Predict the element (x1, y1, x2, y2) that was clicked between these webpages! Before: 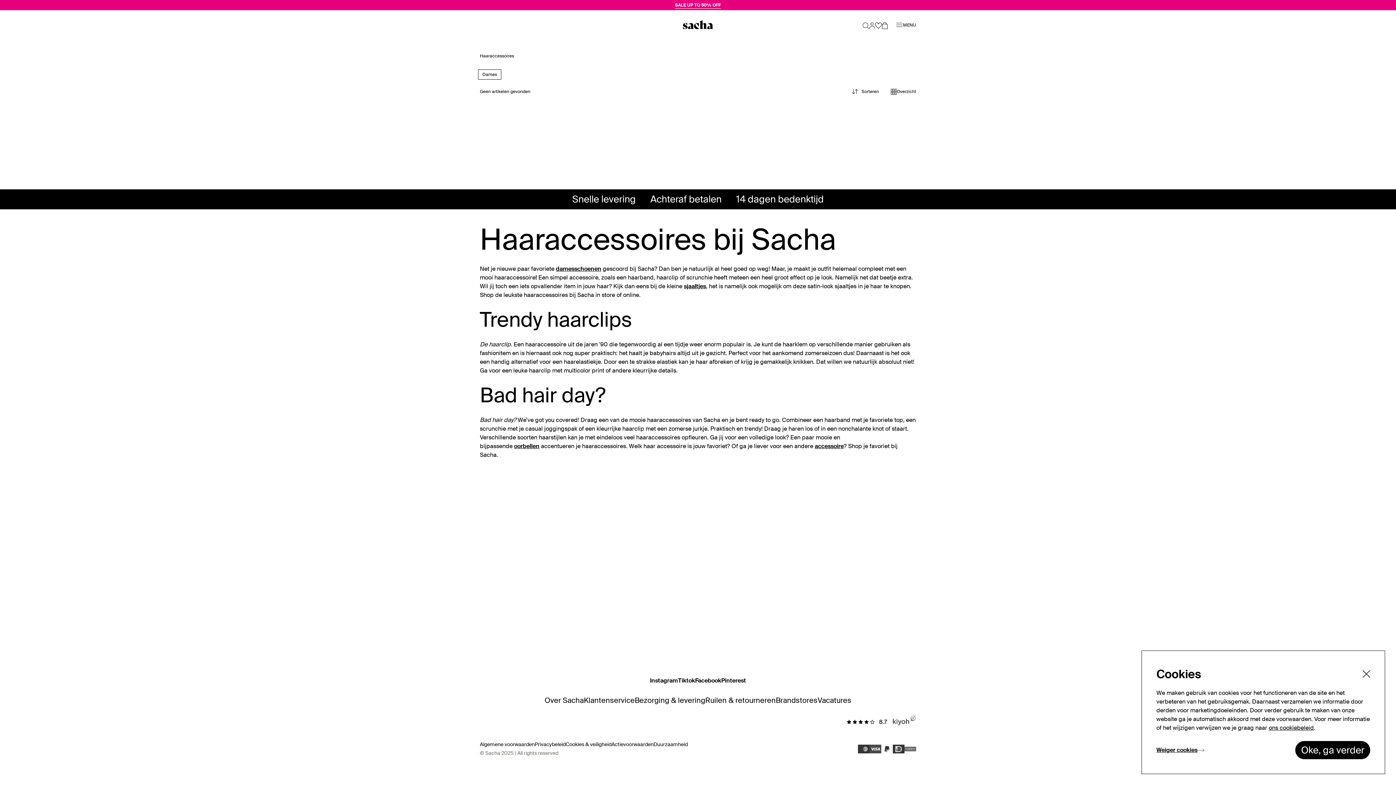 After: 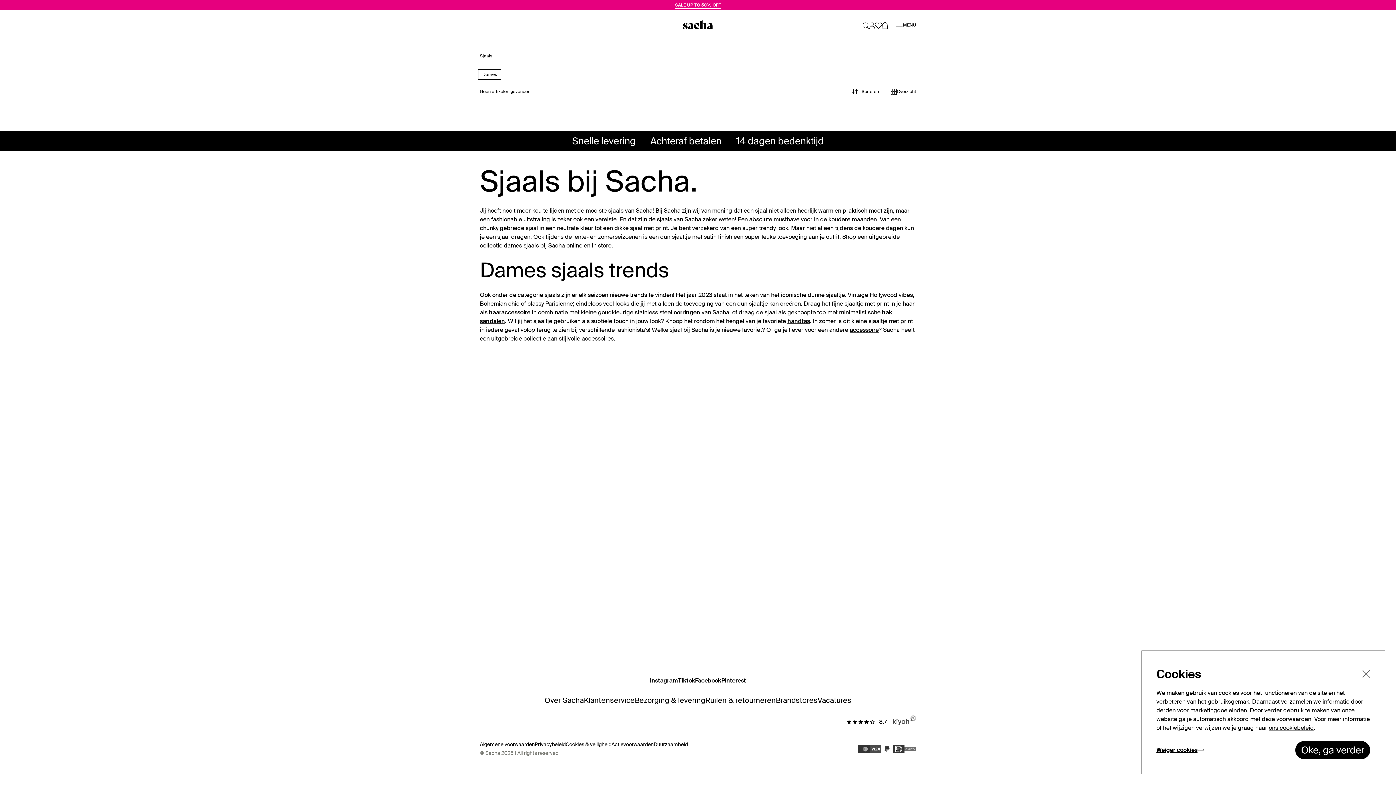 Action: bbox: (684, 282, 706, 290) label: sjaaltjes